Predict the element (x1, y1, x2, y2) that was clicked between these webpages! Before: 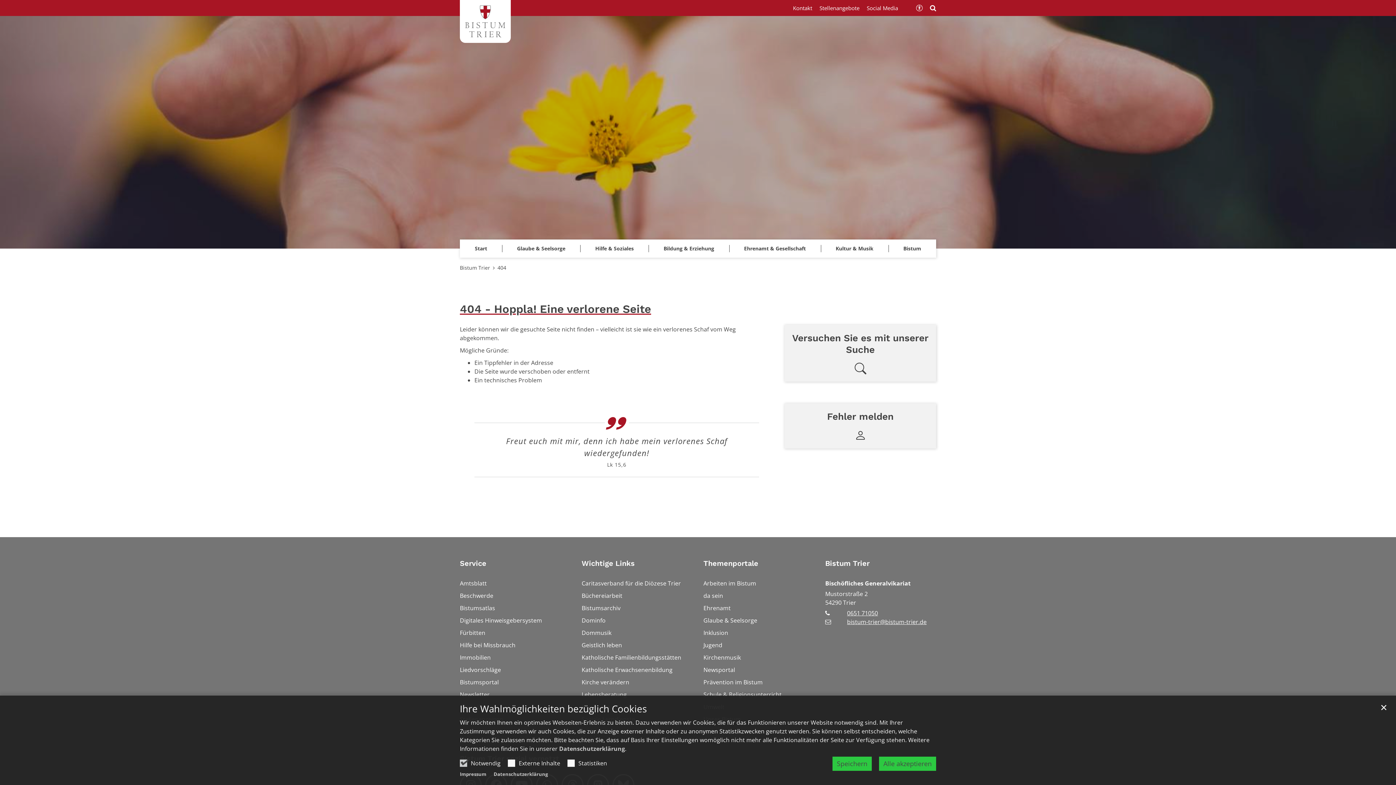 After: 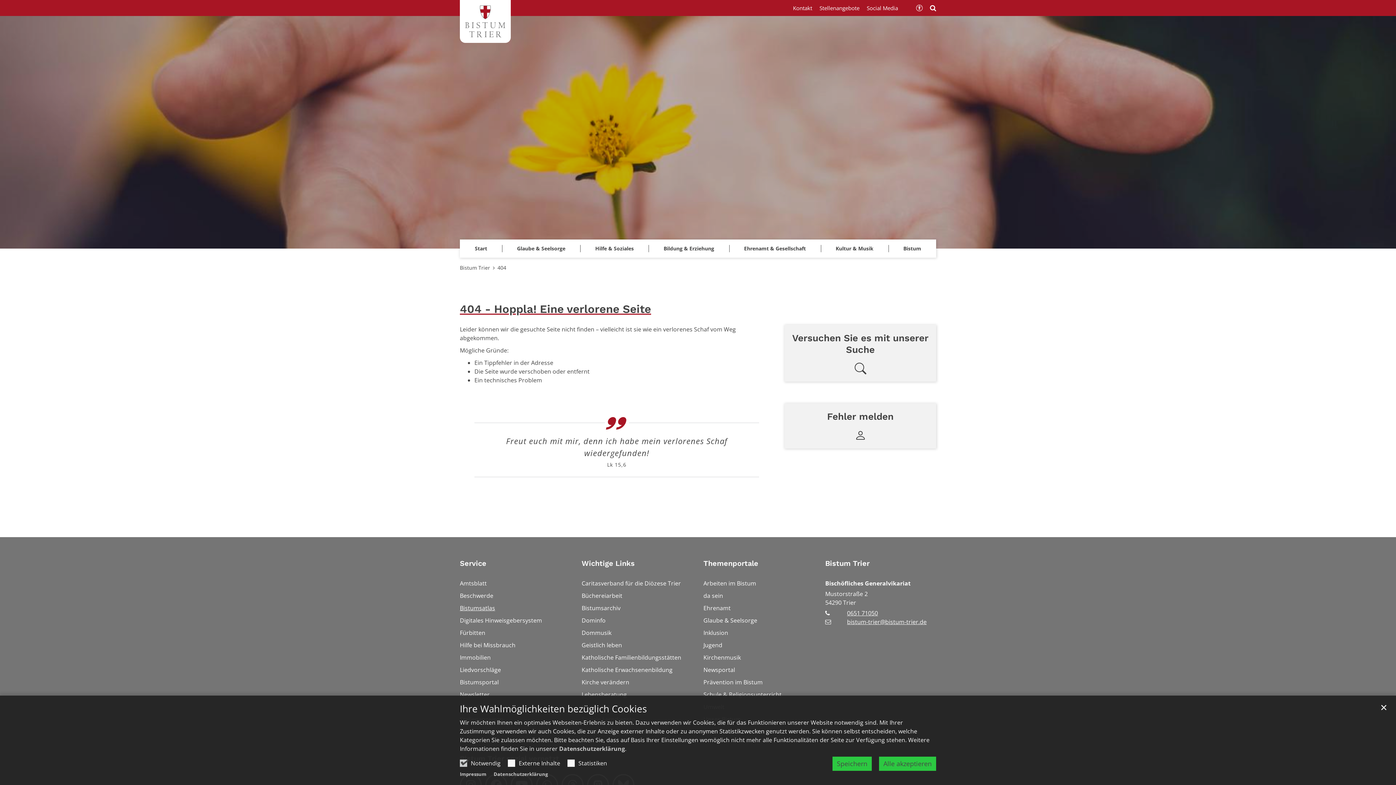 Action: bbox: (460, 604, 495, 612) label: Bistumsatlas